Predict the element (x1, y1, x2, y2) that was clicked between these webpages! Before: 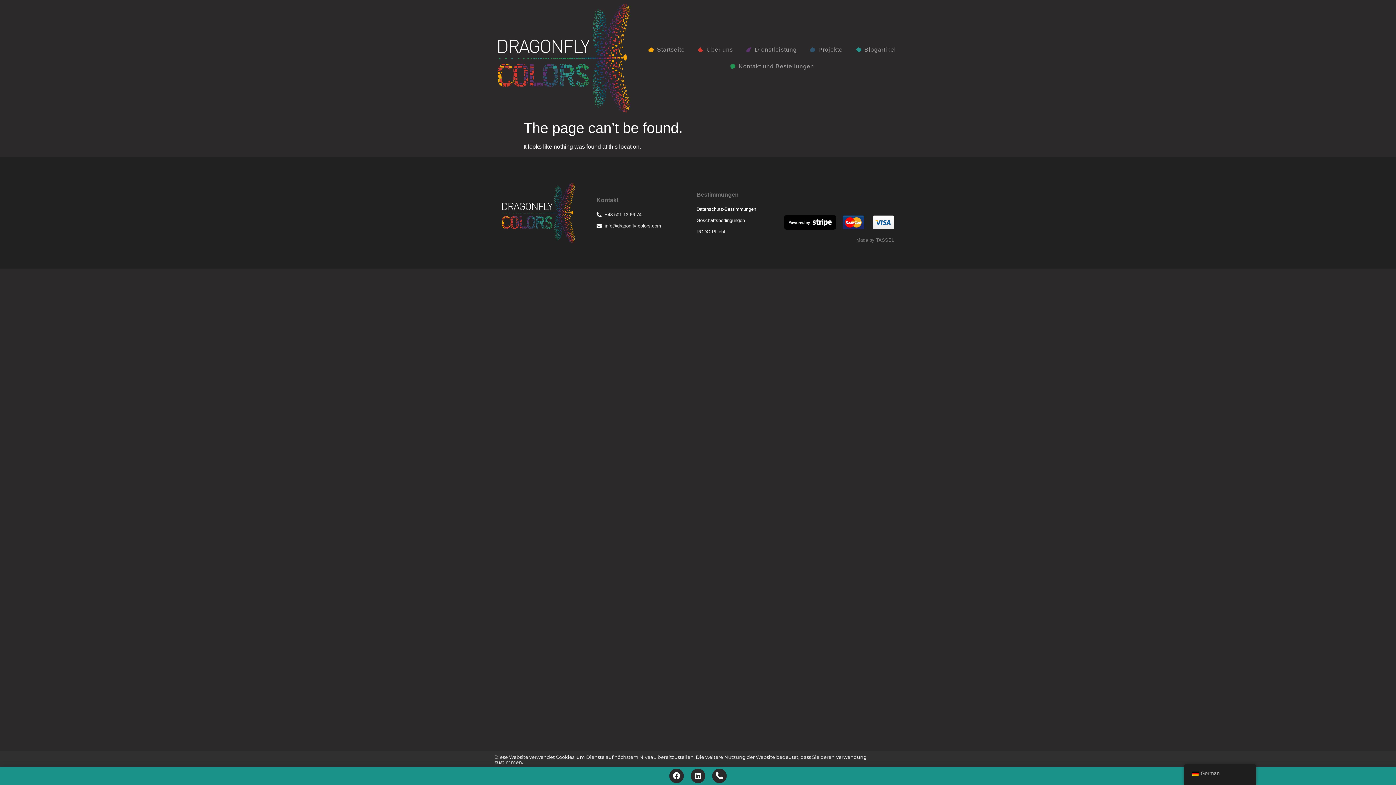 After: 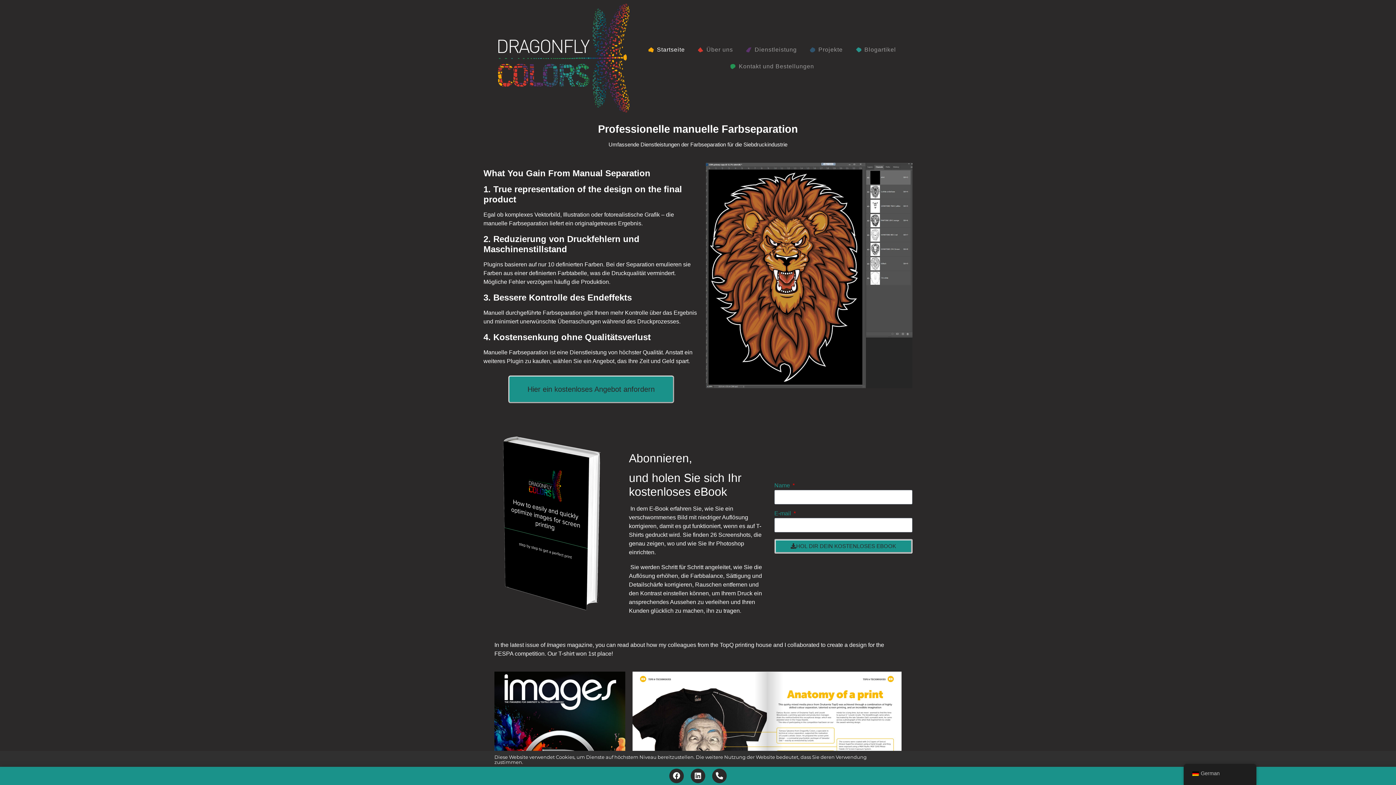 Action: bbox: (502, 182, 574, 243)